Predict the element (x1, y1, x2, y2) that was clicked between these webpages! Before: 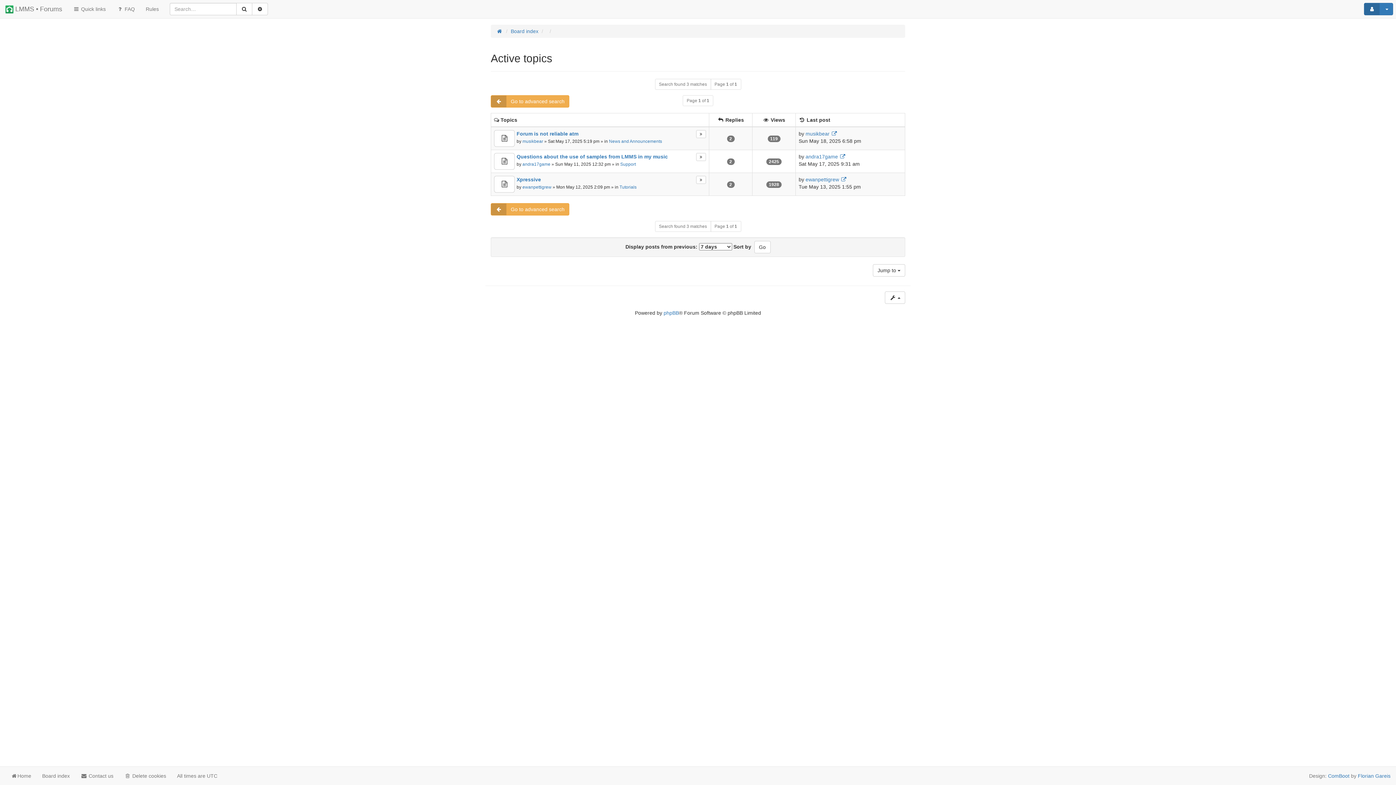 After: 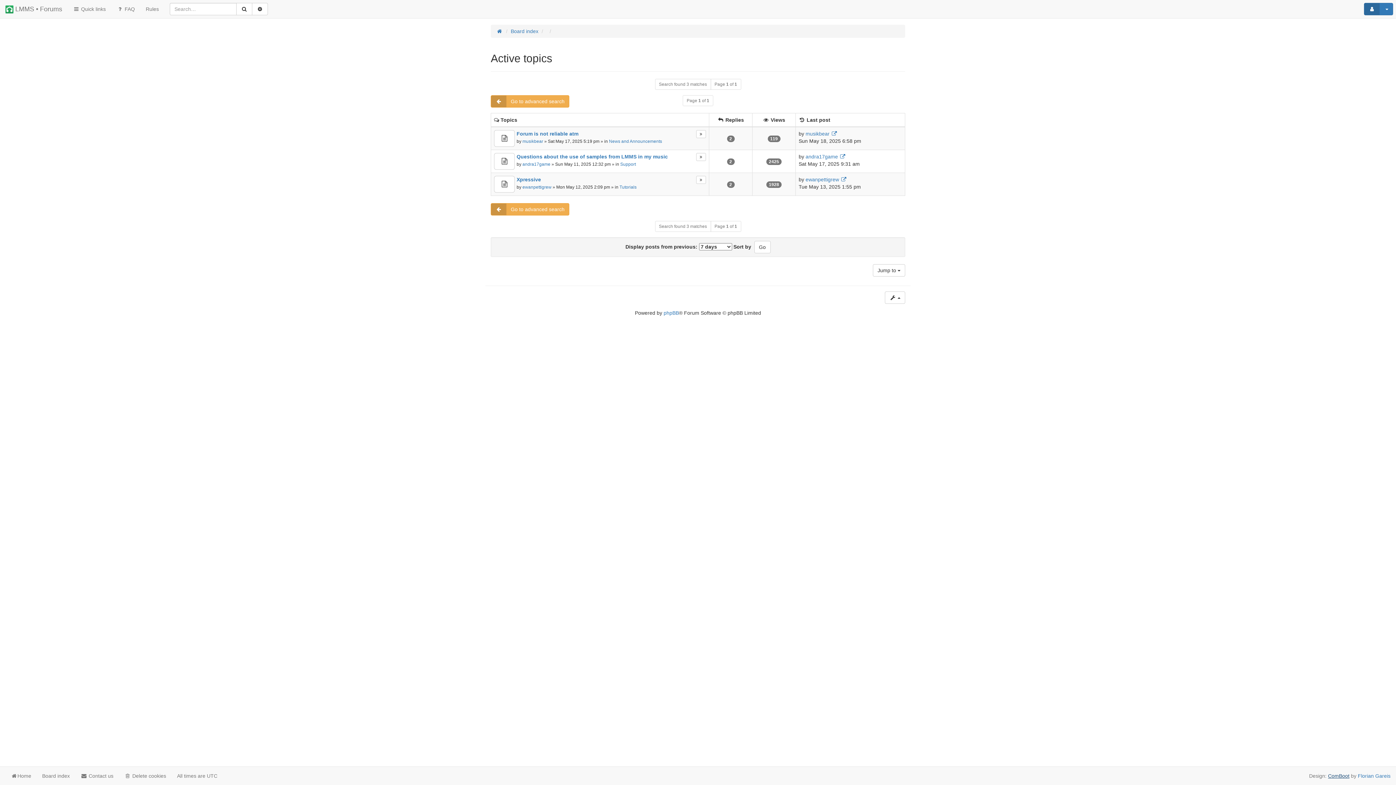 Action: bbox: (1328, 773, 1349, 779) label: ComBoot